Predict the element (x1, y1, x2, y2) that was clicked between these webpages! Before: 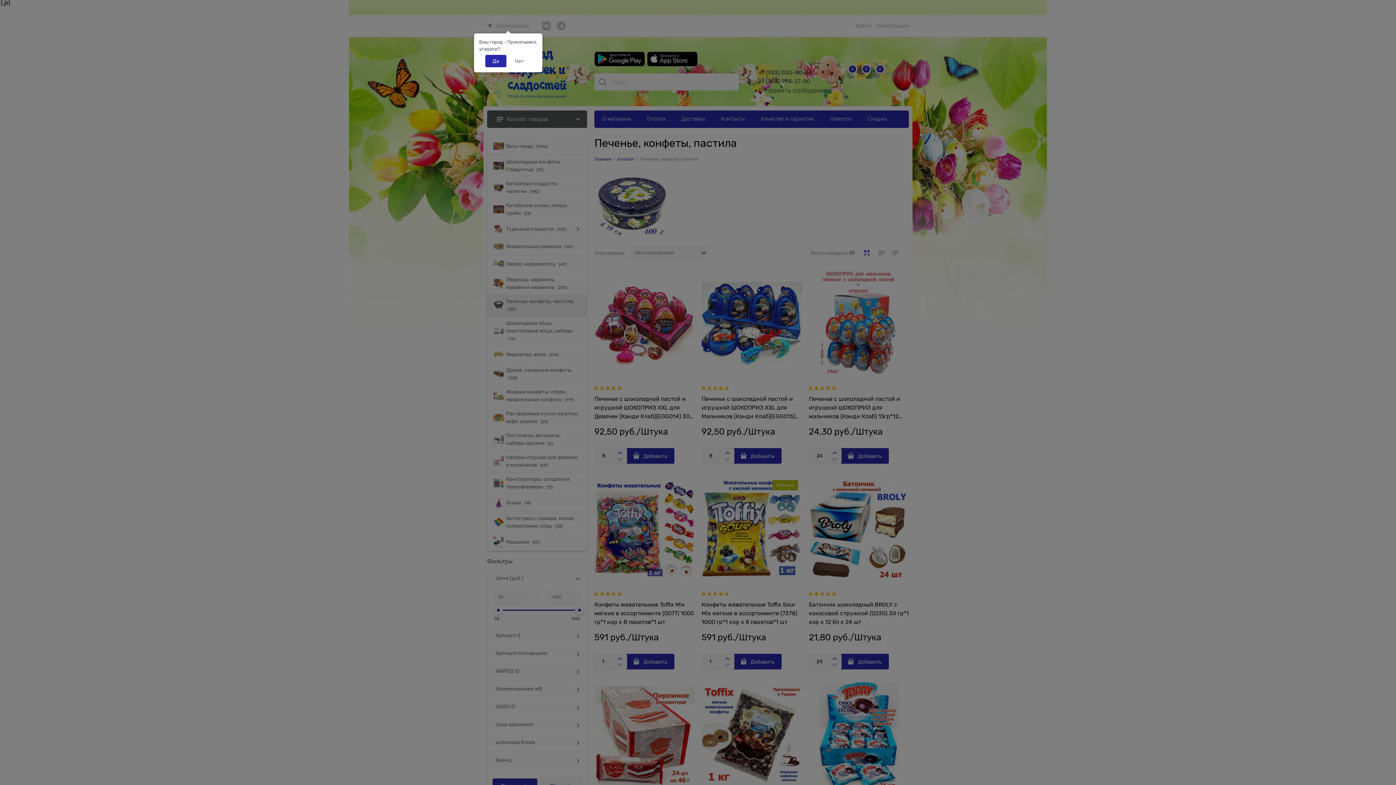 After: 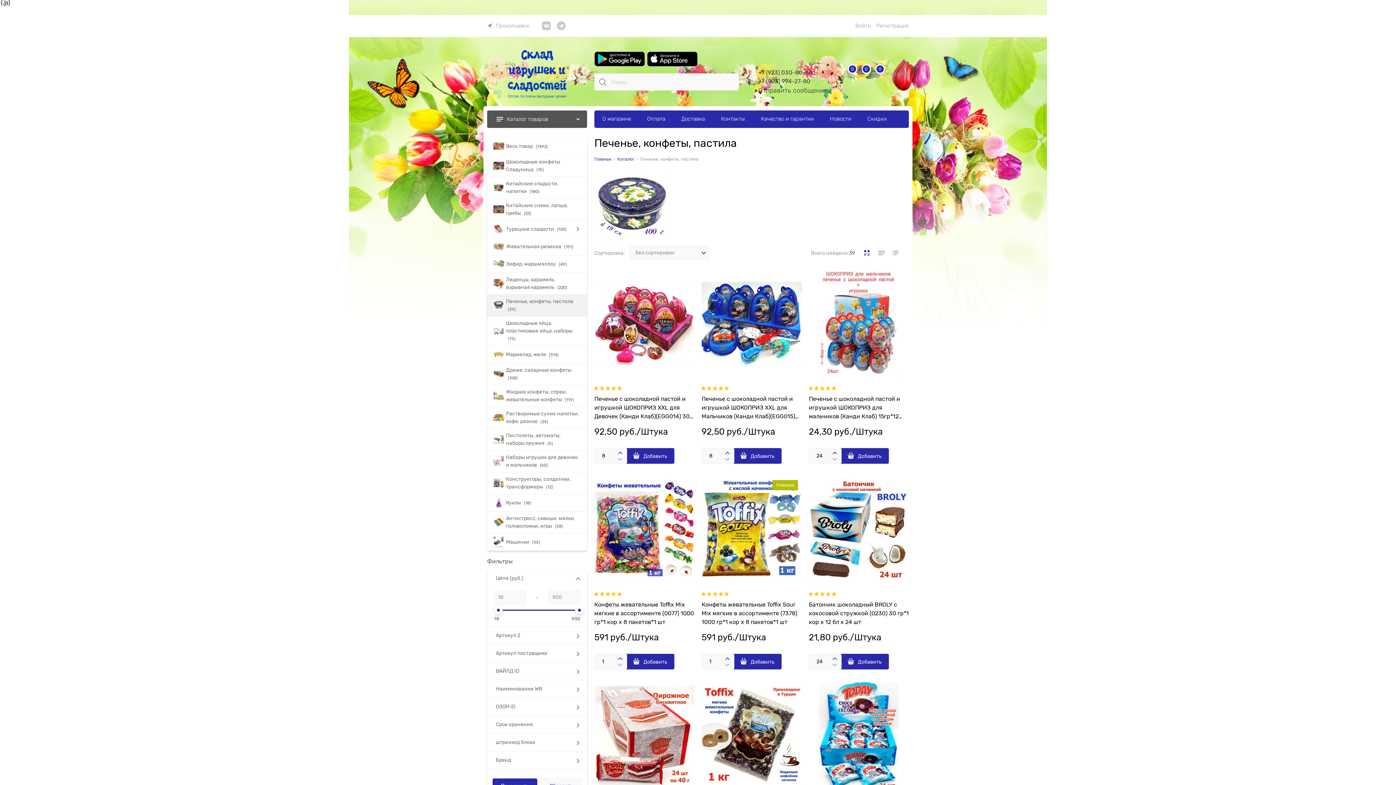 Action: label: Да bbox: (485, 54, 506, 67)